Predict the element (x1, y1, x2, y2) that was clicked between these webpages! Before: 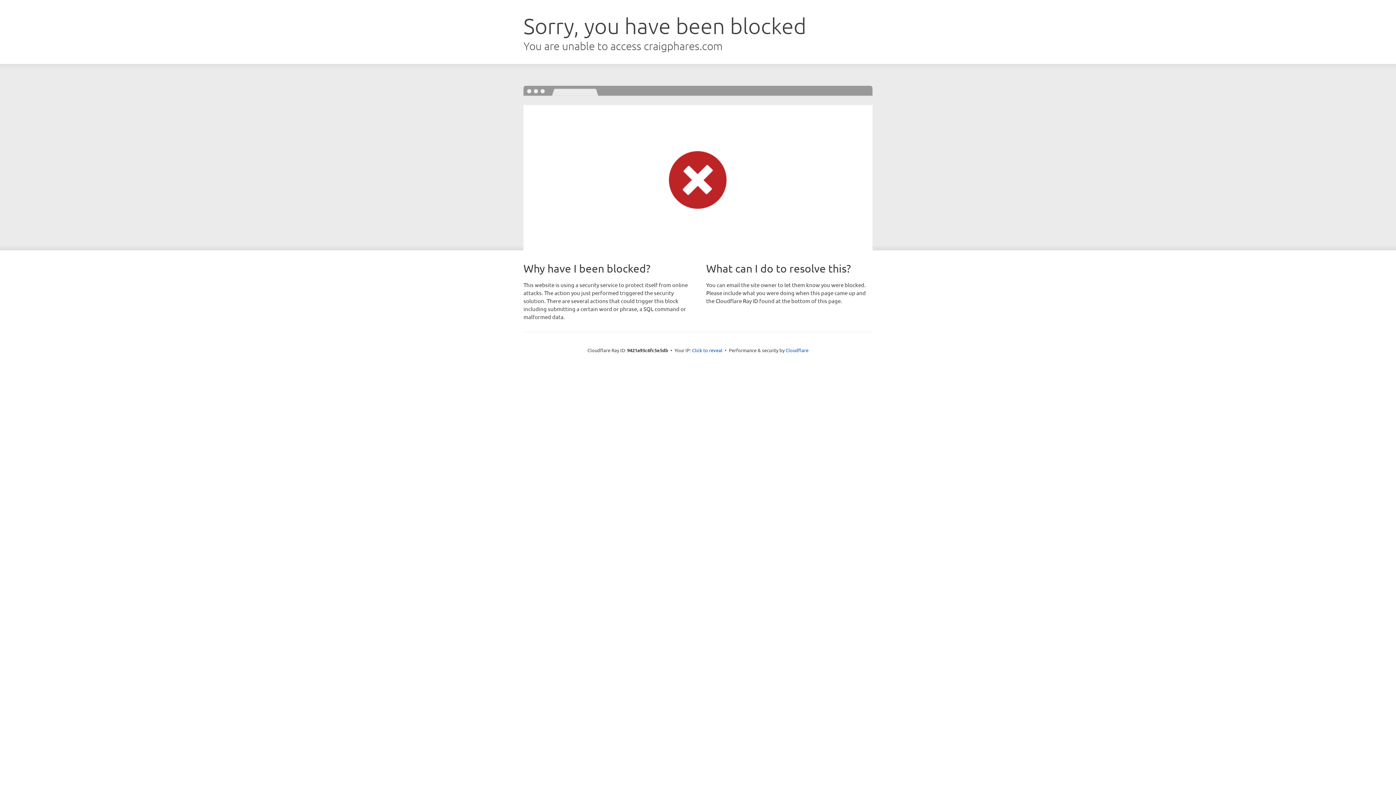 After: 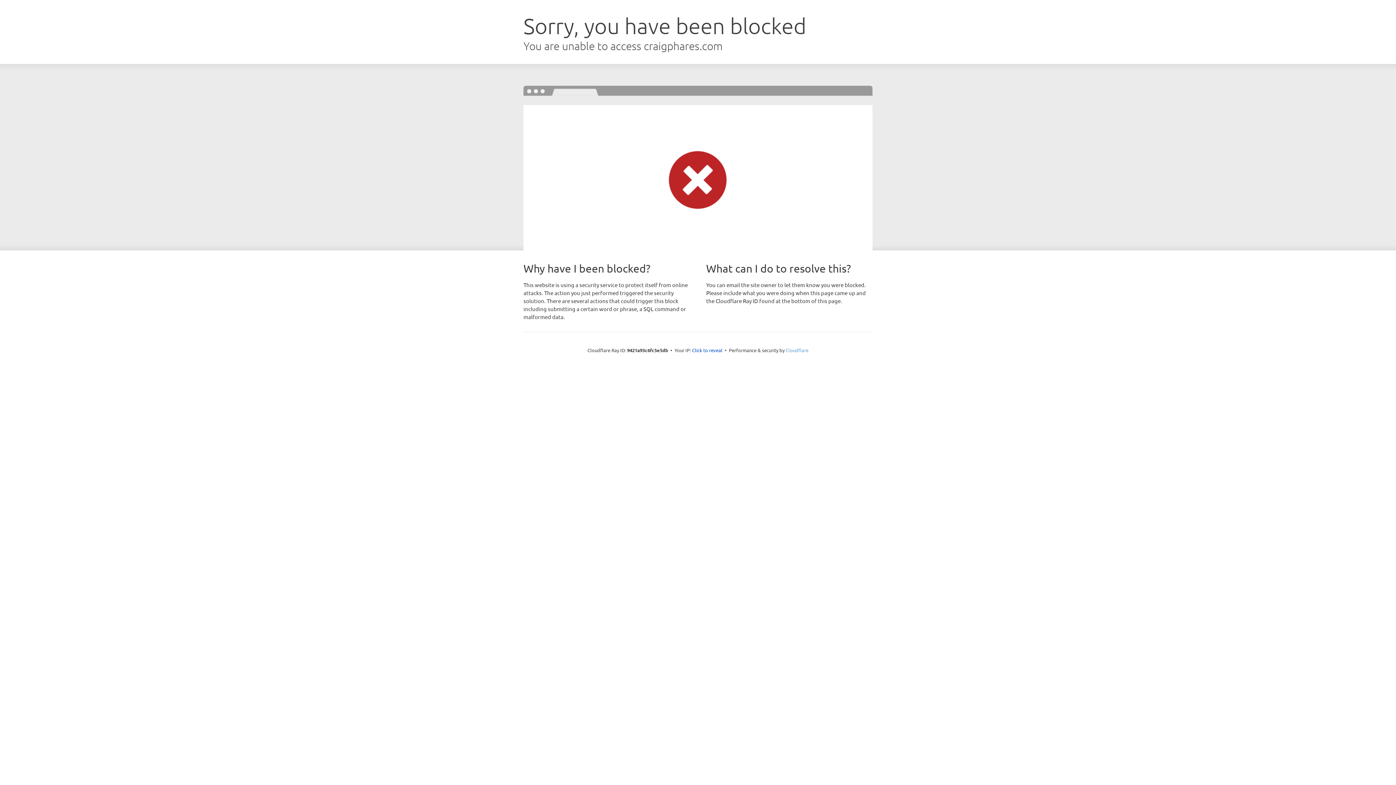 Action: label: Cloudflare bbox: (785, 347, 808, 353)